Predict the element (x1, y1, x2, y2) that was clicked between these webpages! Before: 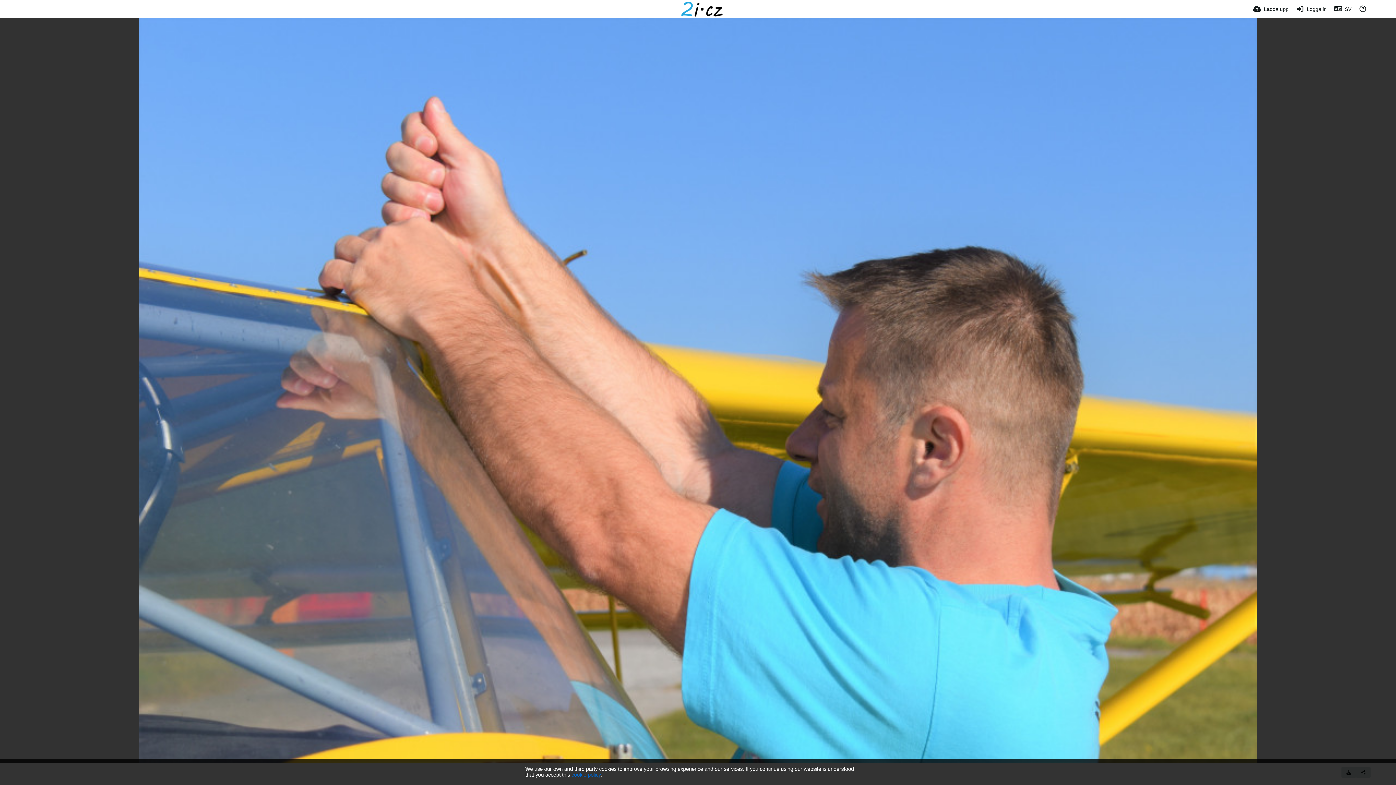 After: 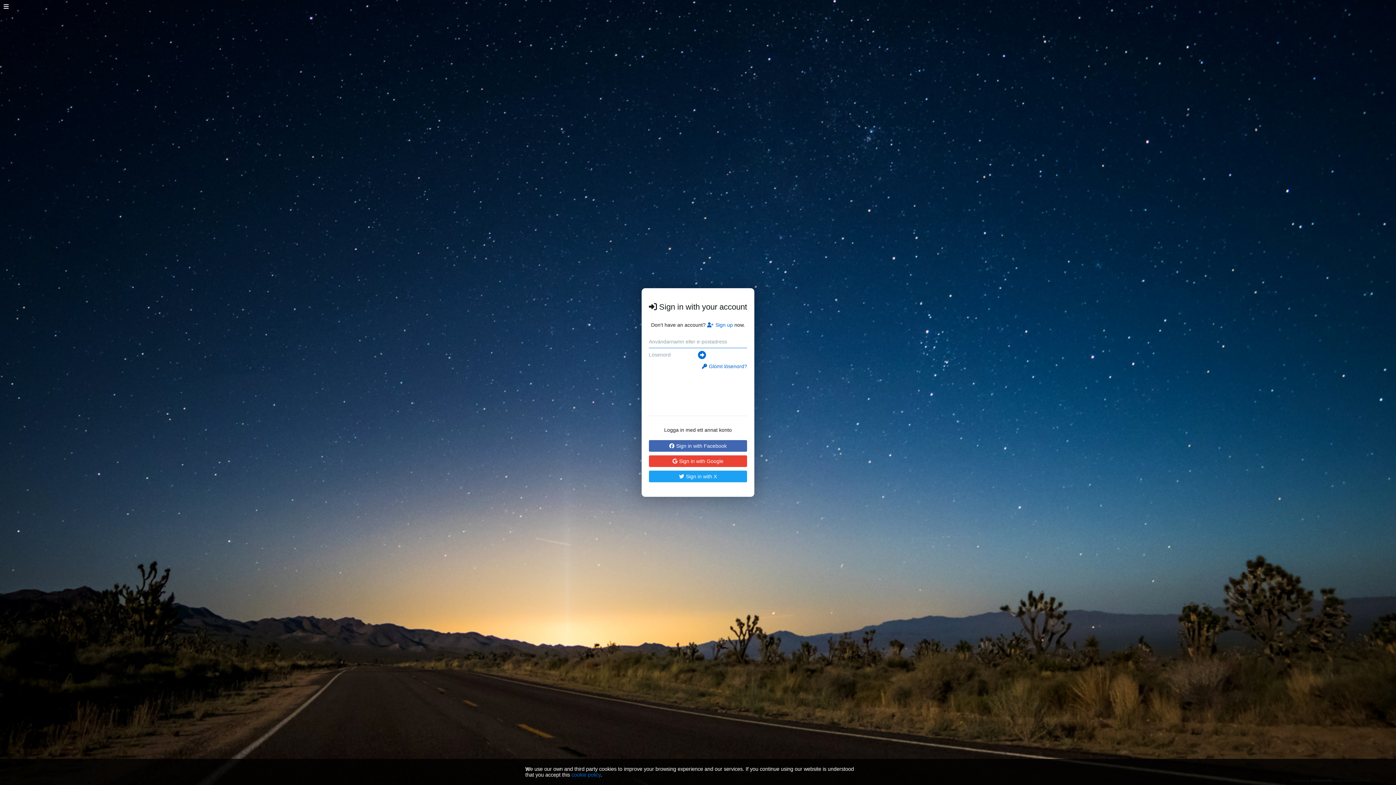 Action: bbox: (1296, 0, 1327, 18) label: Logga in